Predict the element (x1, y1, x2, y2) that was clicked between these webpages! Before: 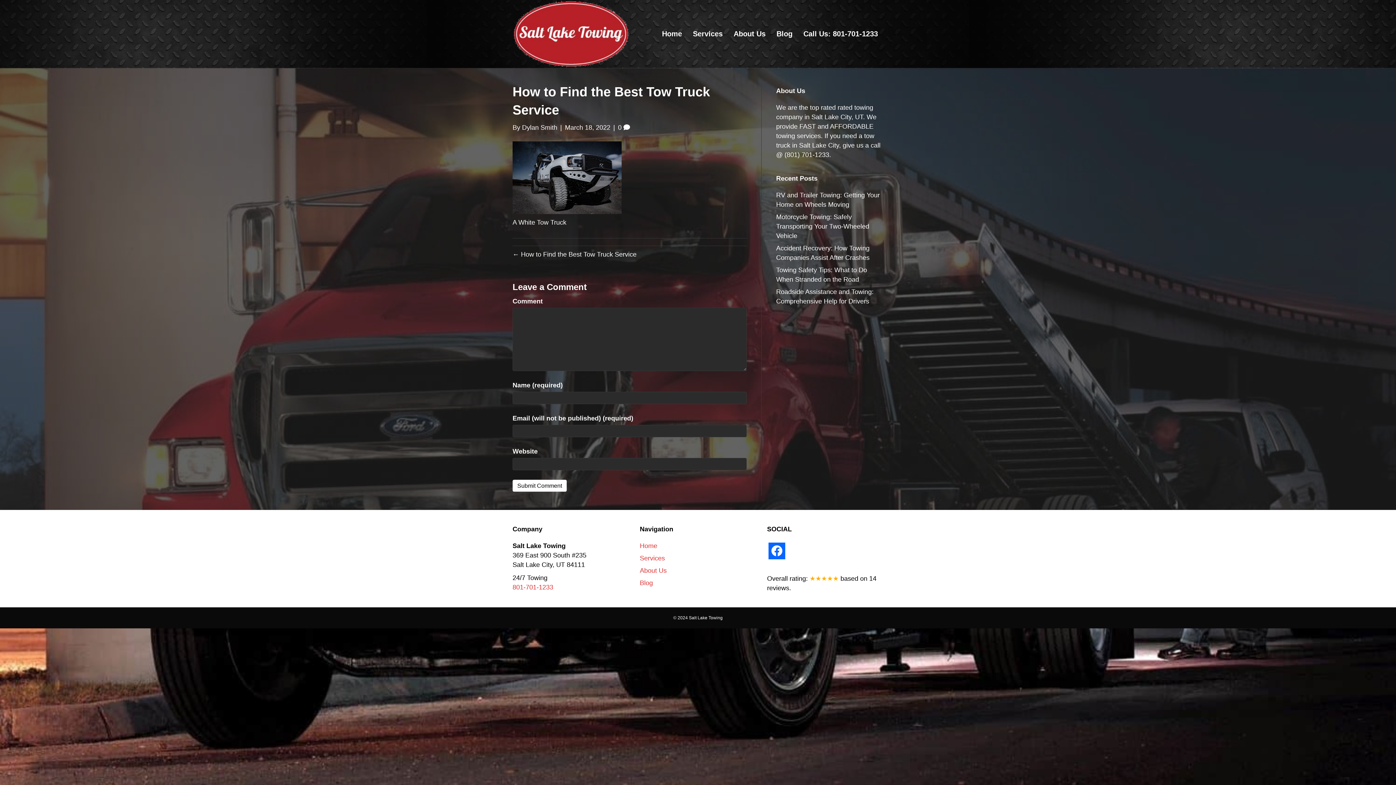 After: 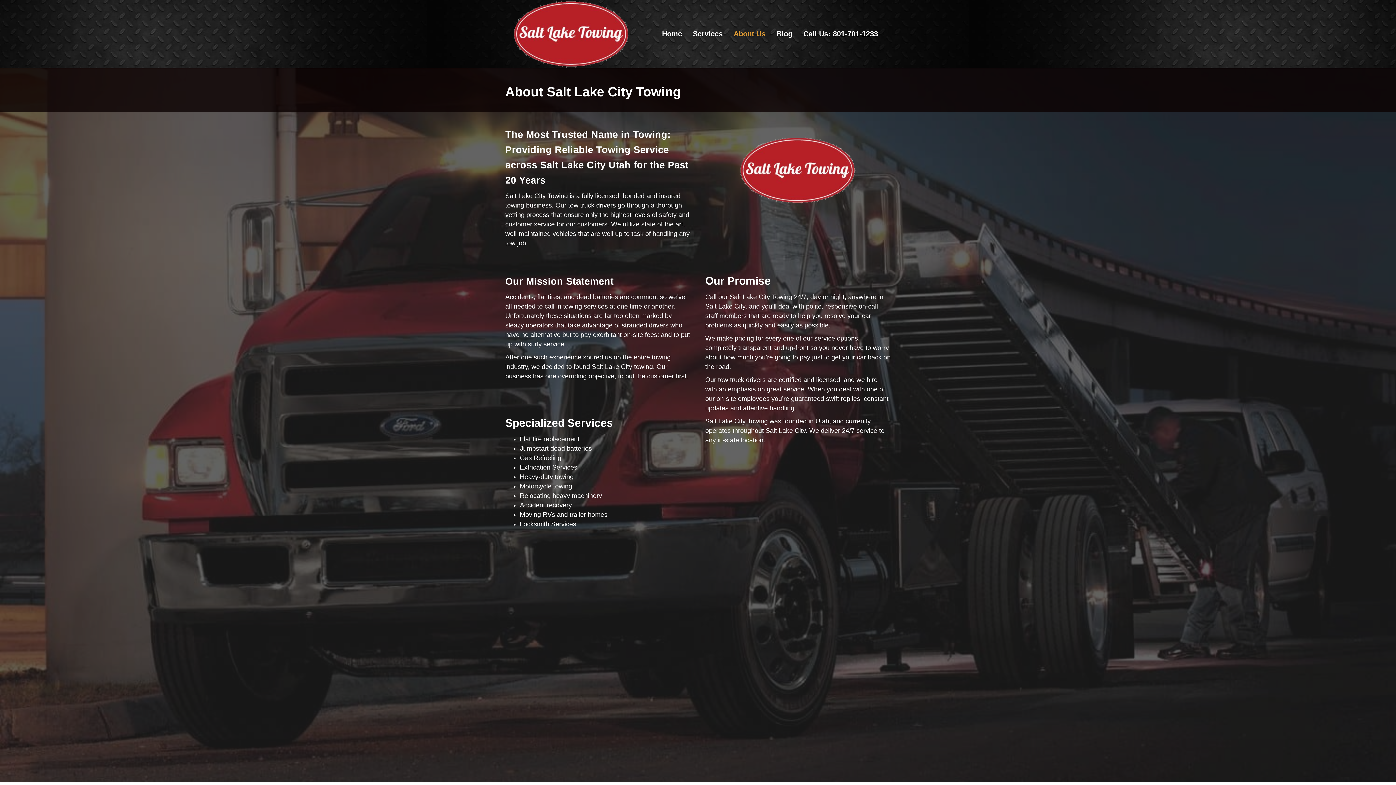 Action: label: About Us bbox: (728, 23, 771, 44)